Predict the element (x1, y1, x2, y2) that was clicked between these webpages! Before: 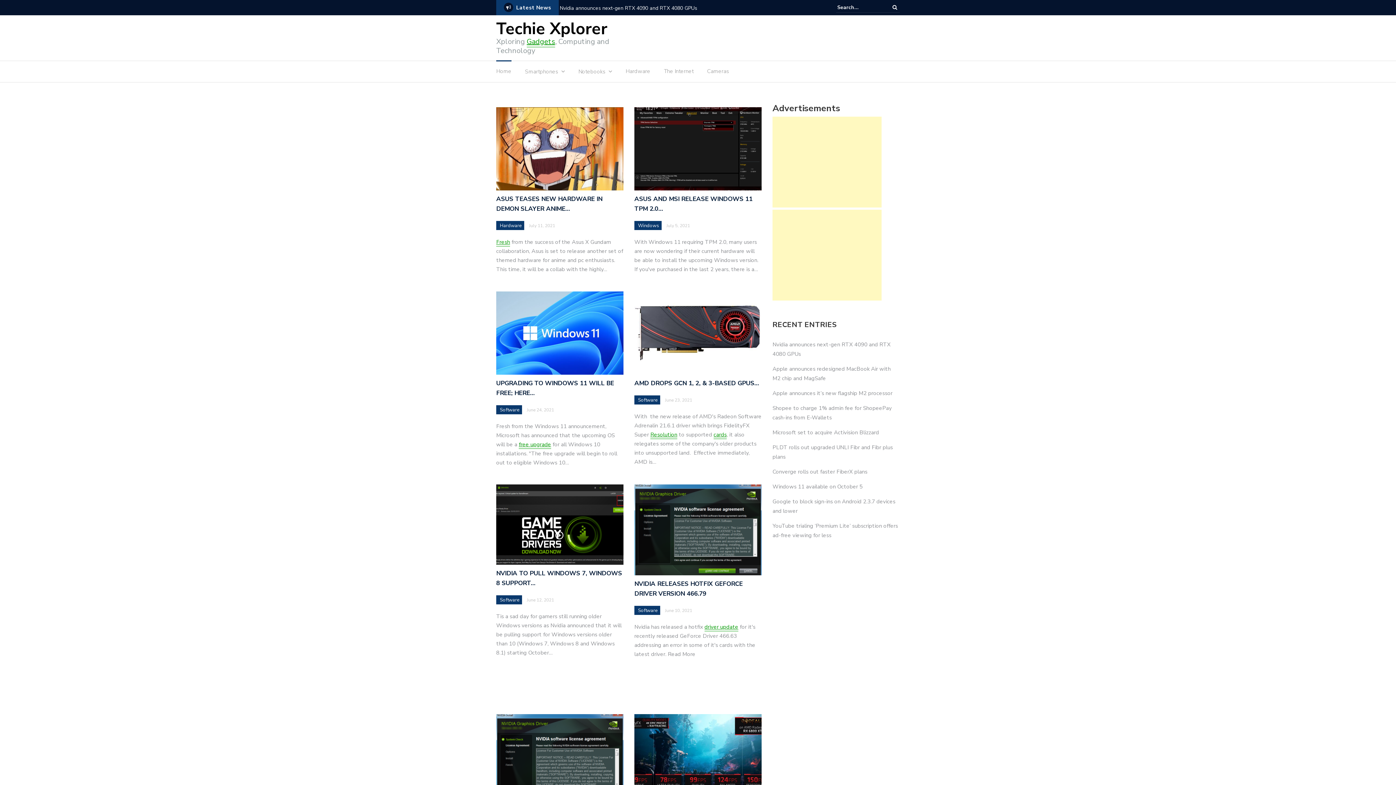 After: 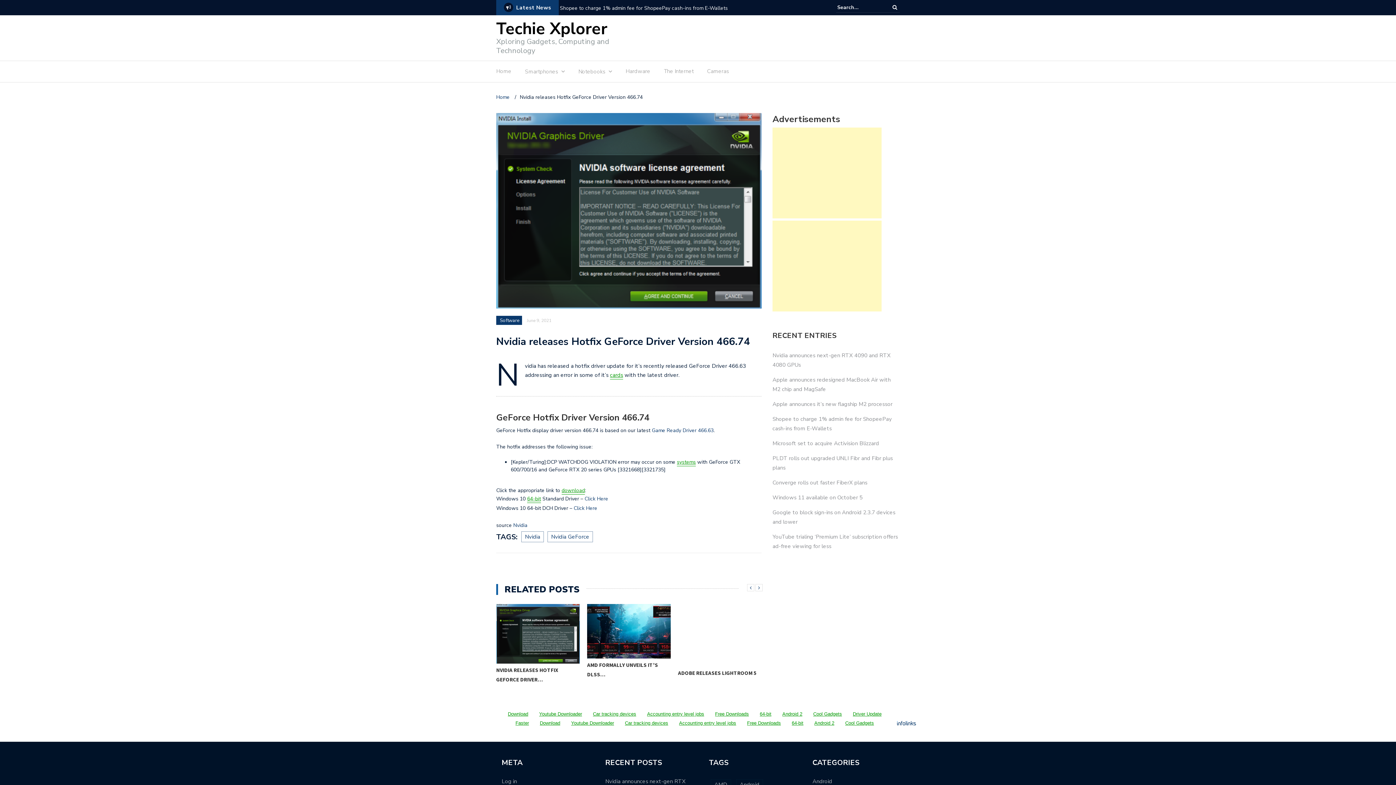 Action: bbox: (496, 756, 623, 763)